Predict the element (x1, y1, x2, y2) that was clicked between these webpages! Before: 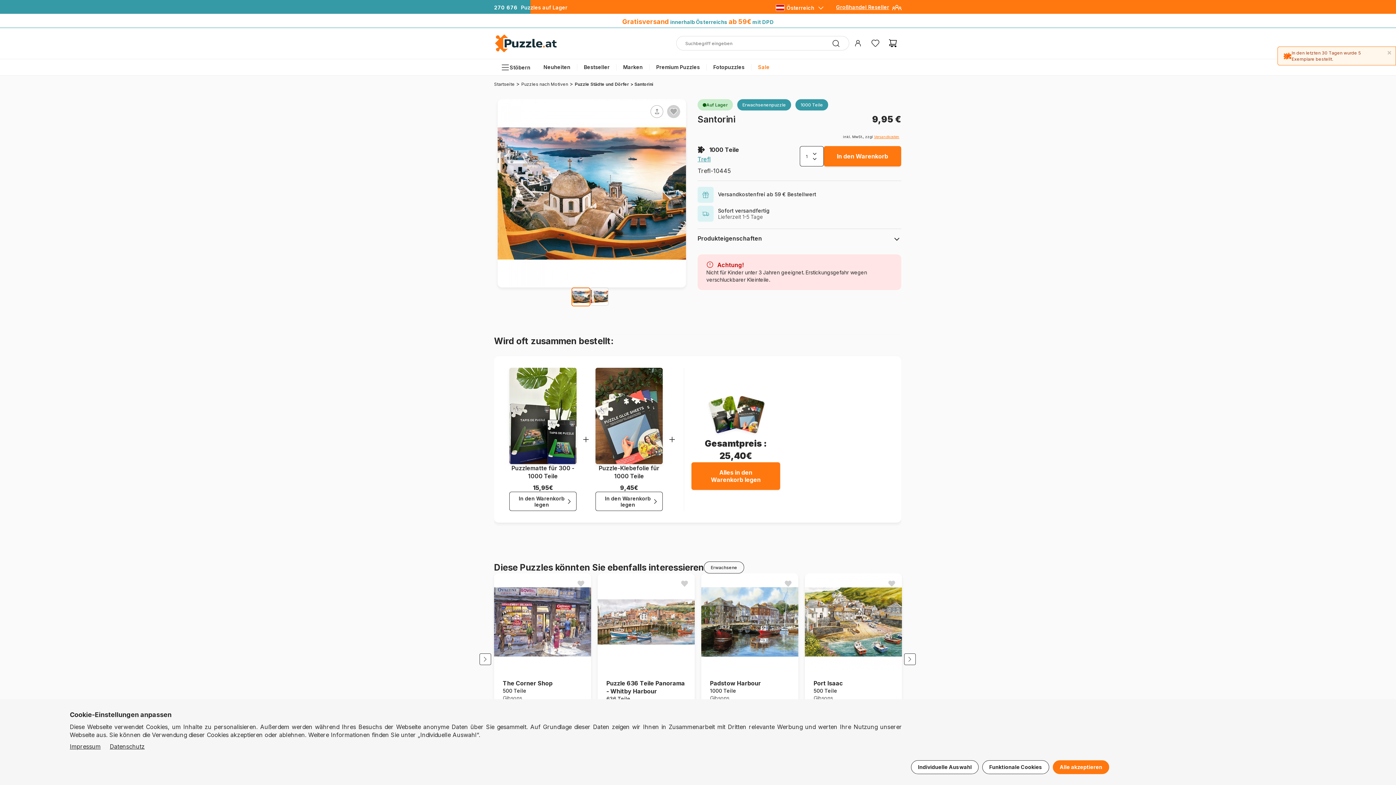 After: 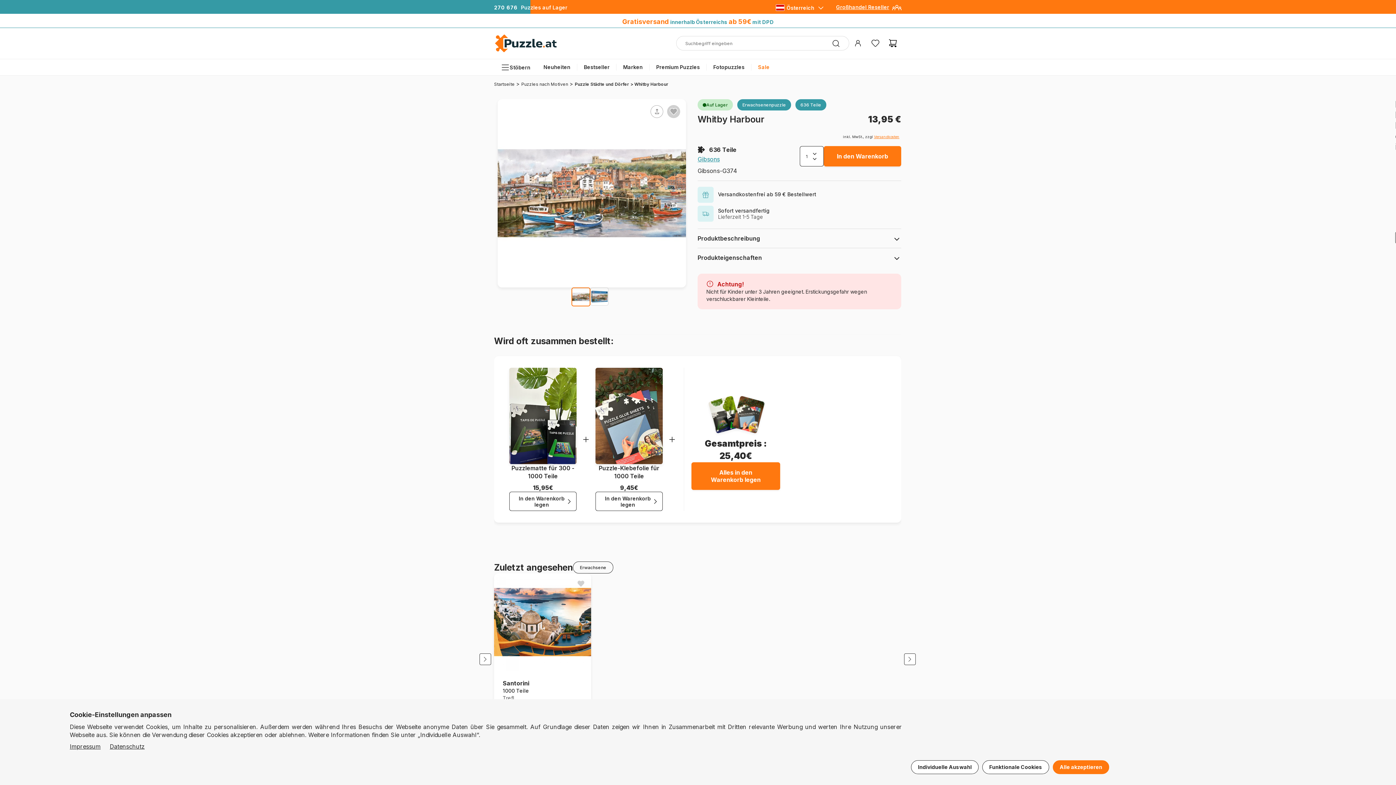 Action: bbox: (597, 573, 694, 670)